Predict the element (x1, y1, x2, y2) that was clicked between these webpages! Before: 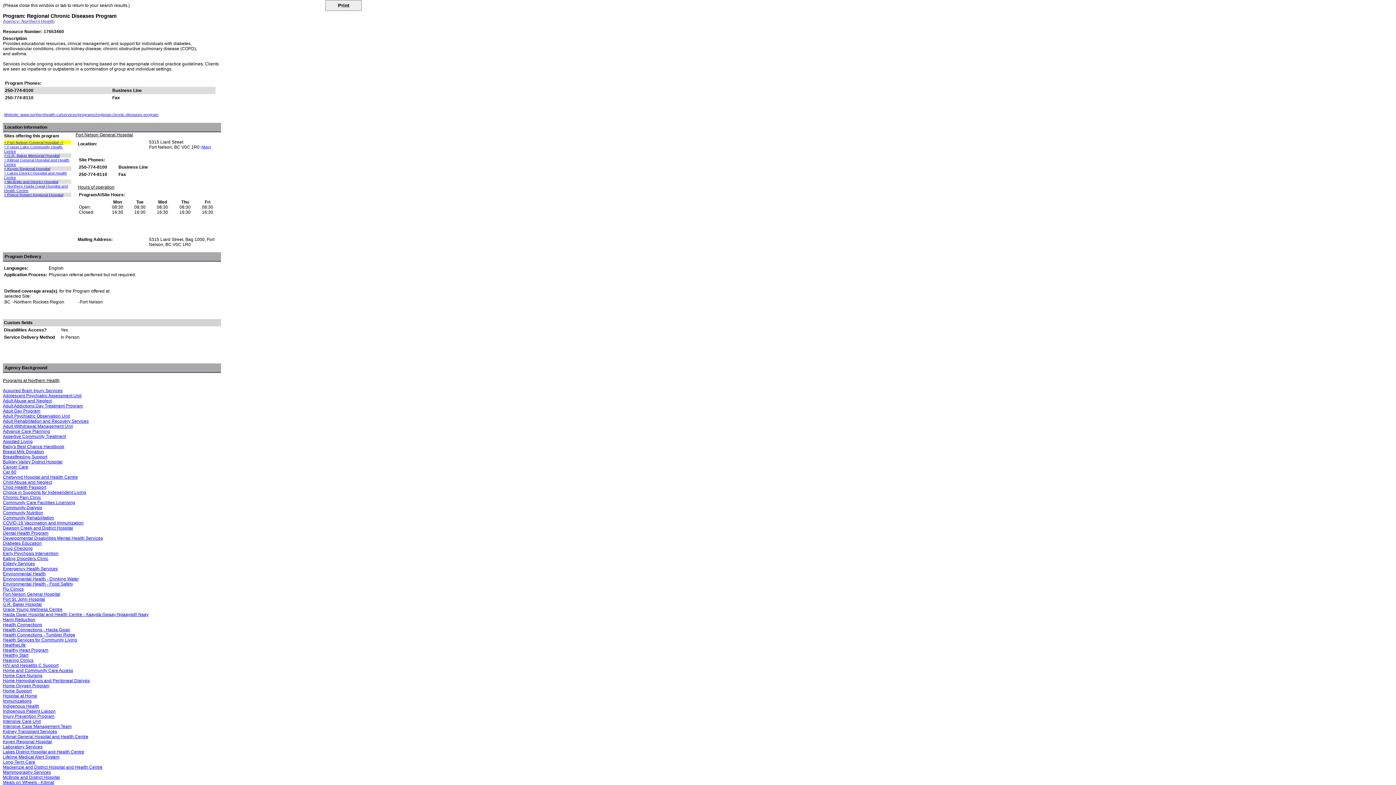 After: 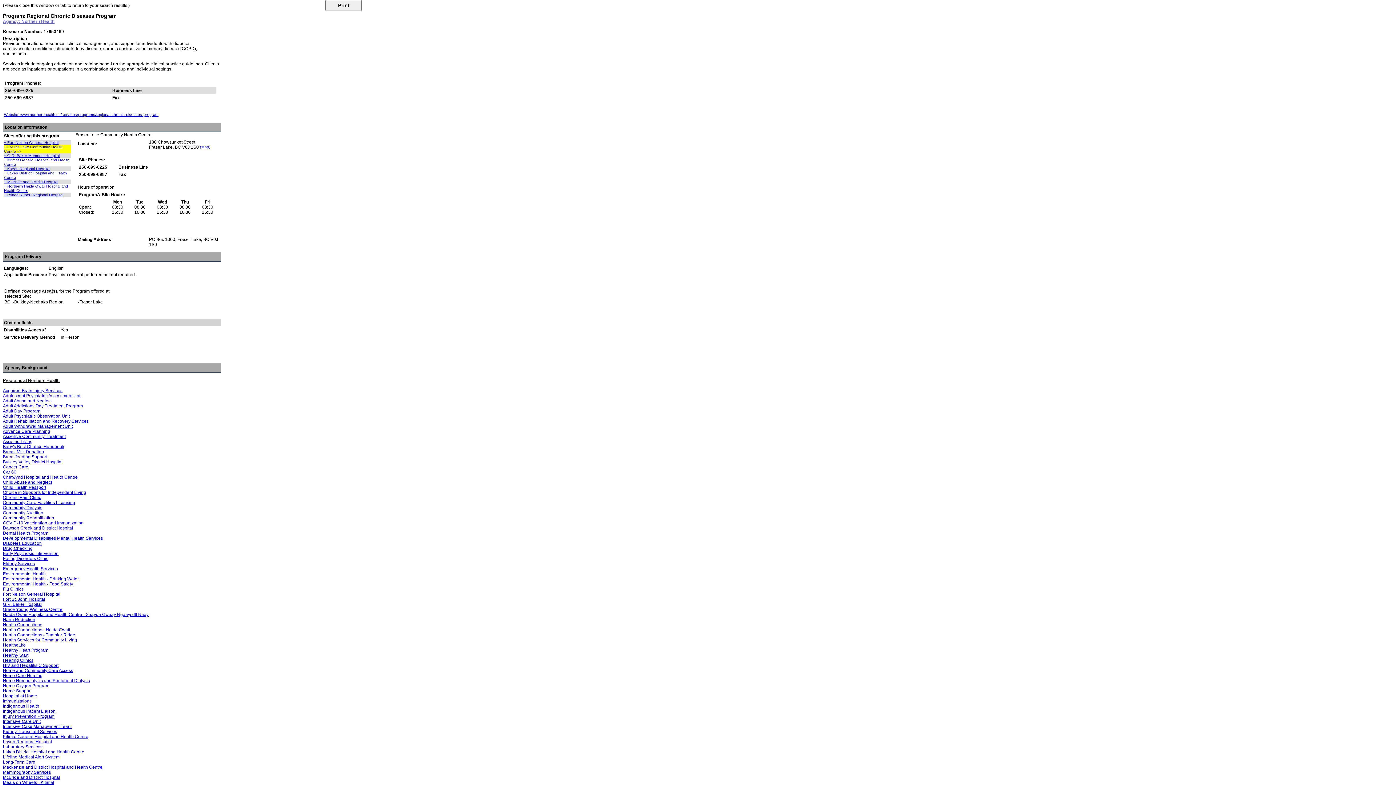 Action: label: + Fraser Lake Community Health Centre
 bbox: (4, 144, 71, 153)